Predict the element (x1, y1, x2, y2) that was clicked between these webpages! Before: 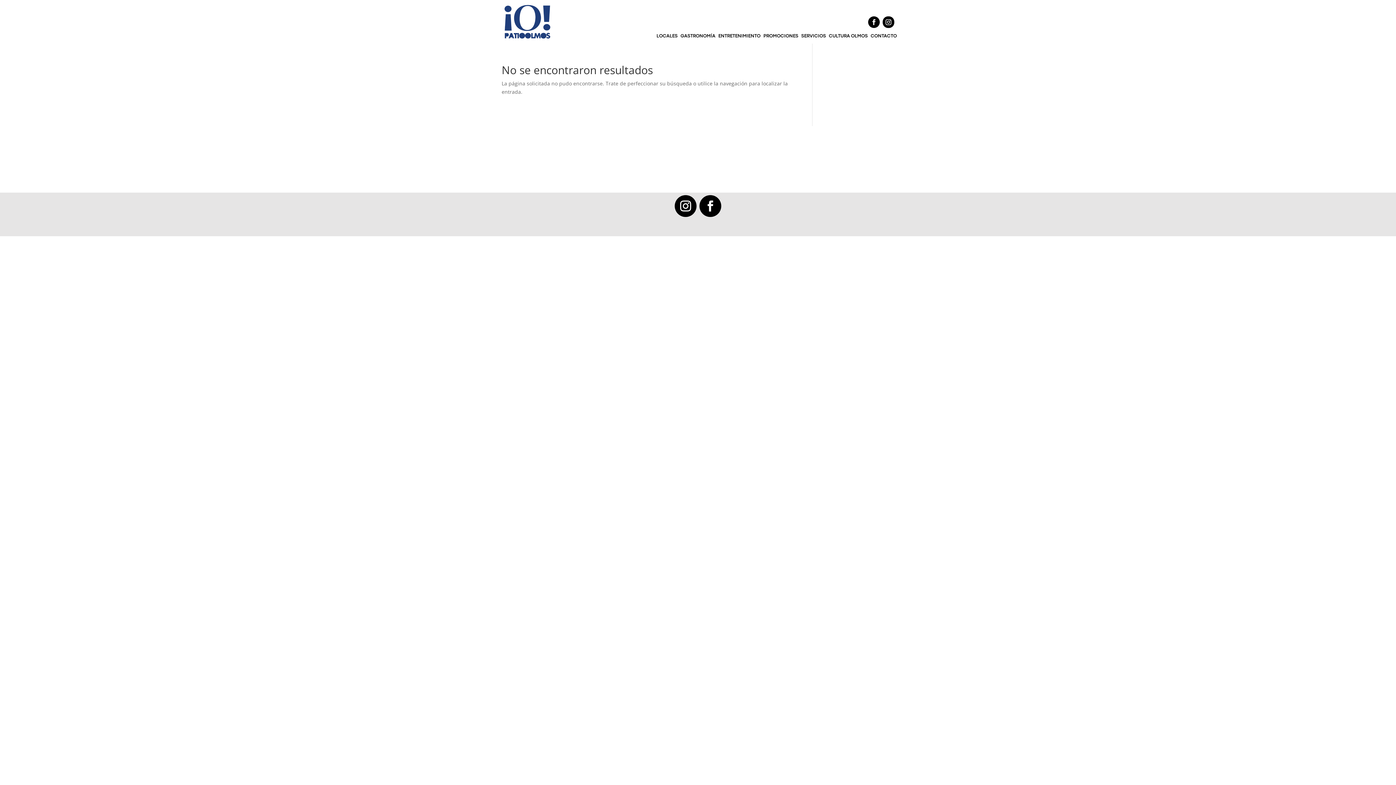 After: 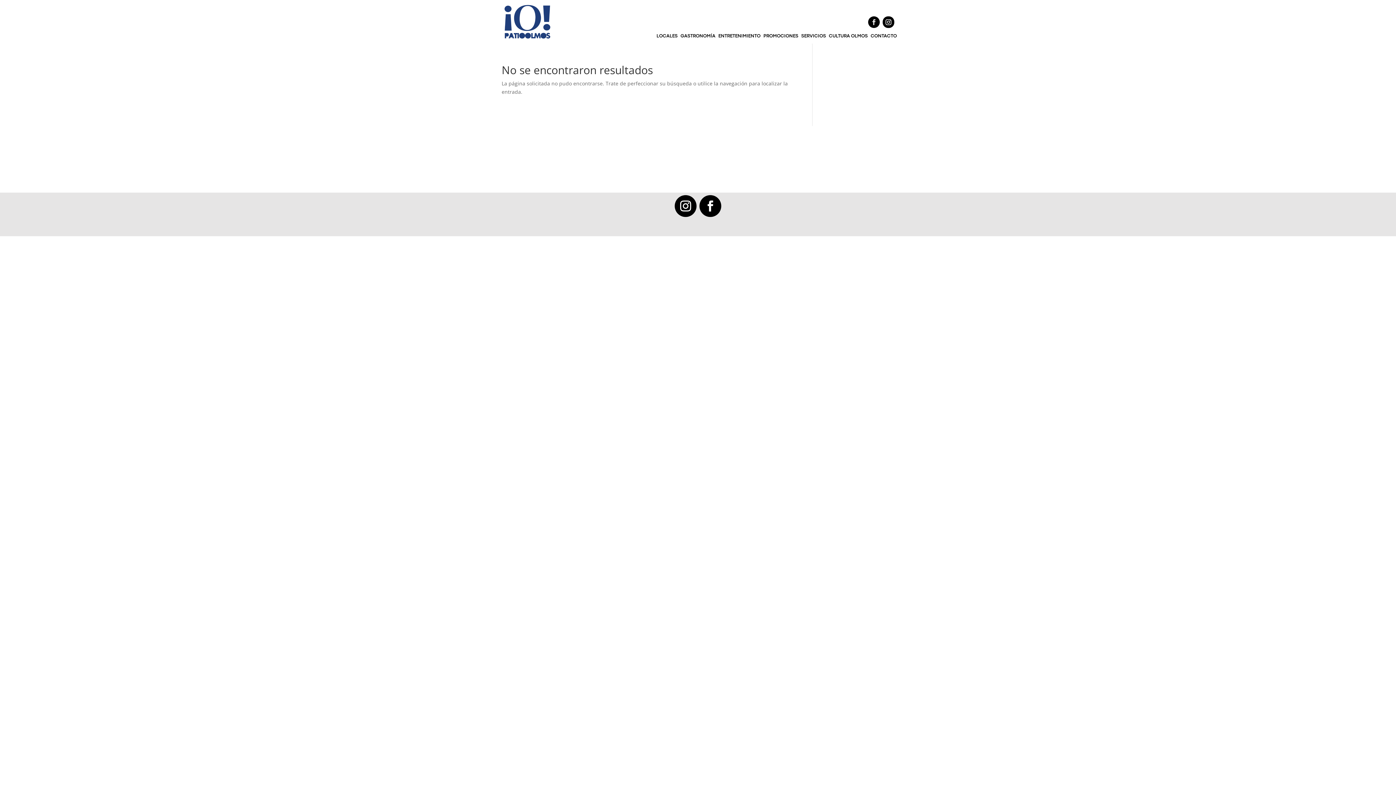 Action: bbox: (868, 16, 880, 28)